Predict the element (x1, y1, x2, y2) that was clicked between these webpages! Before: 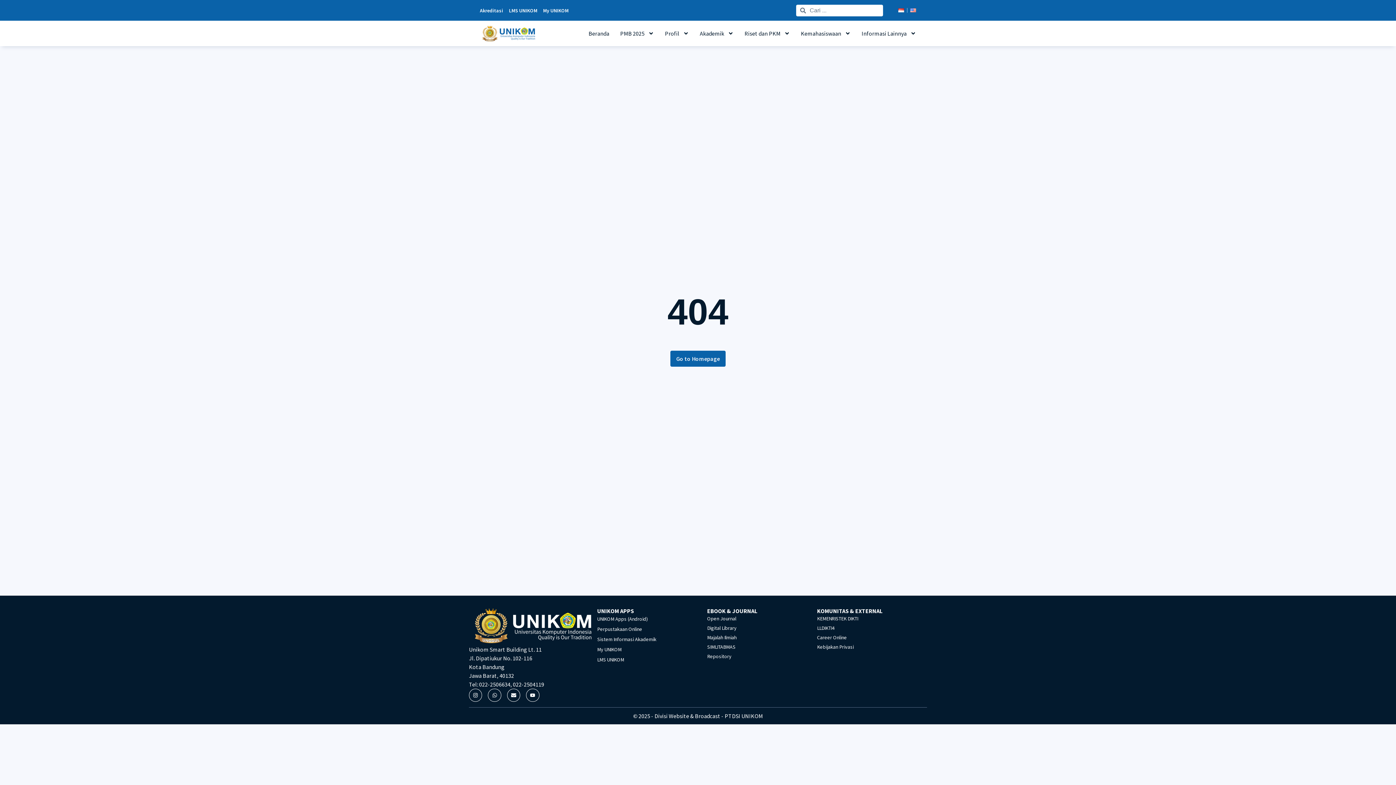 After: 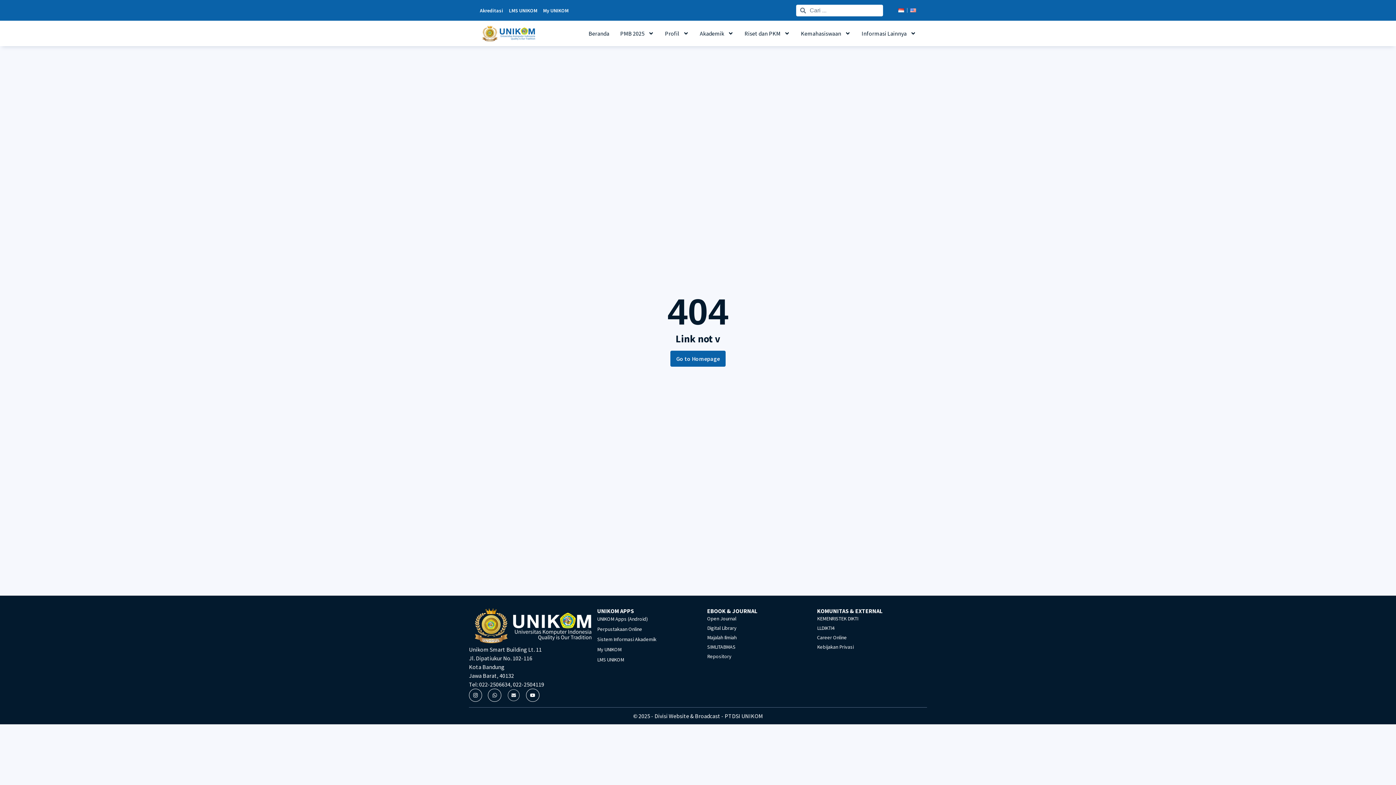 Action: bbox: (507, 689, 520, 702) label: Envelope